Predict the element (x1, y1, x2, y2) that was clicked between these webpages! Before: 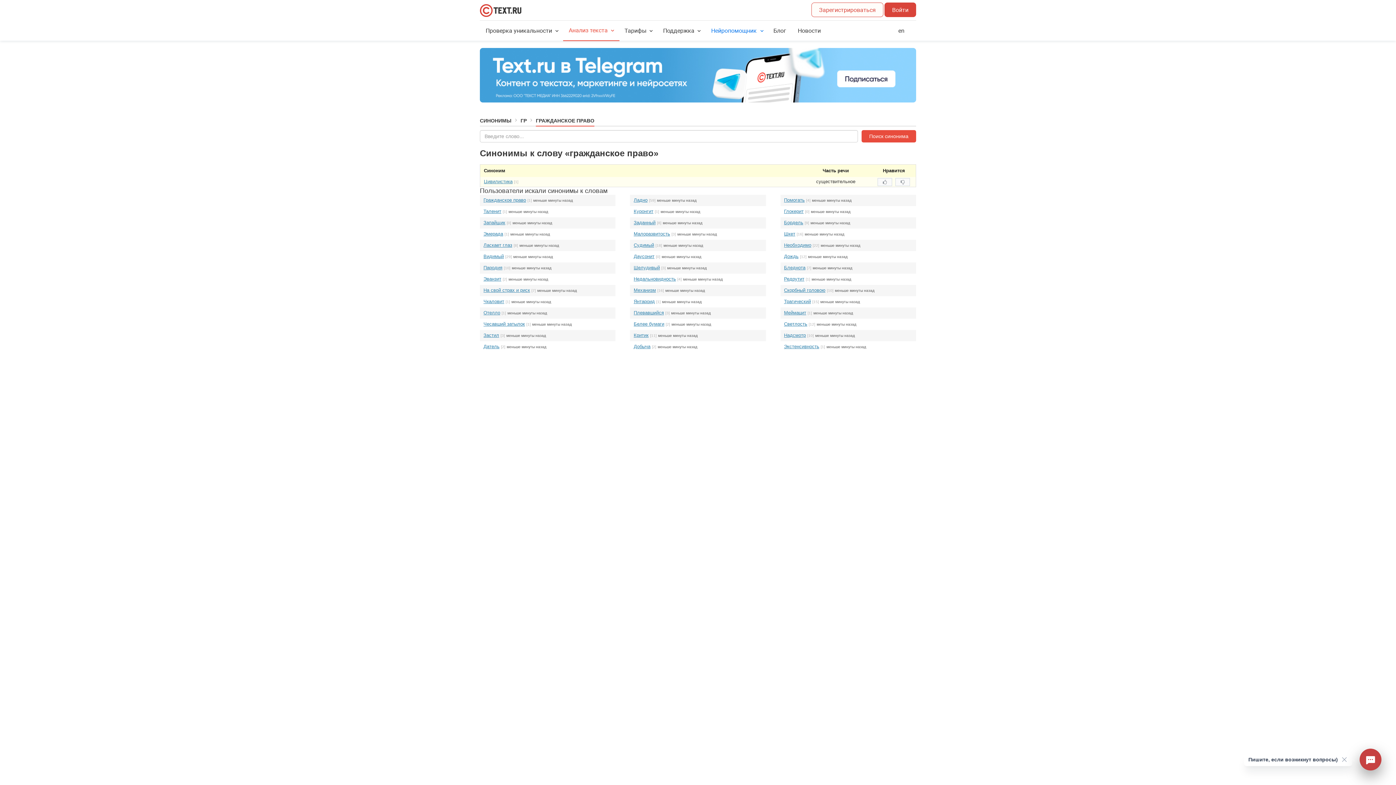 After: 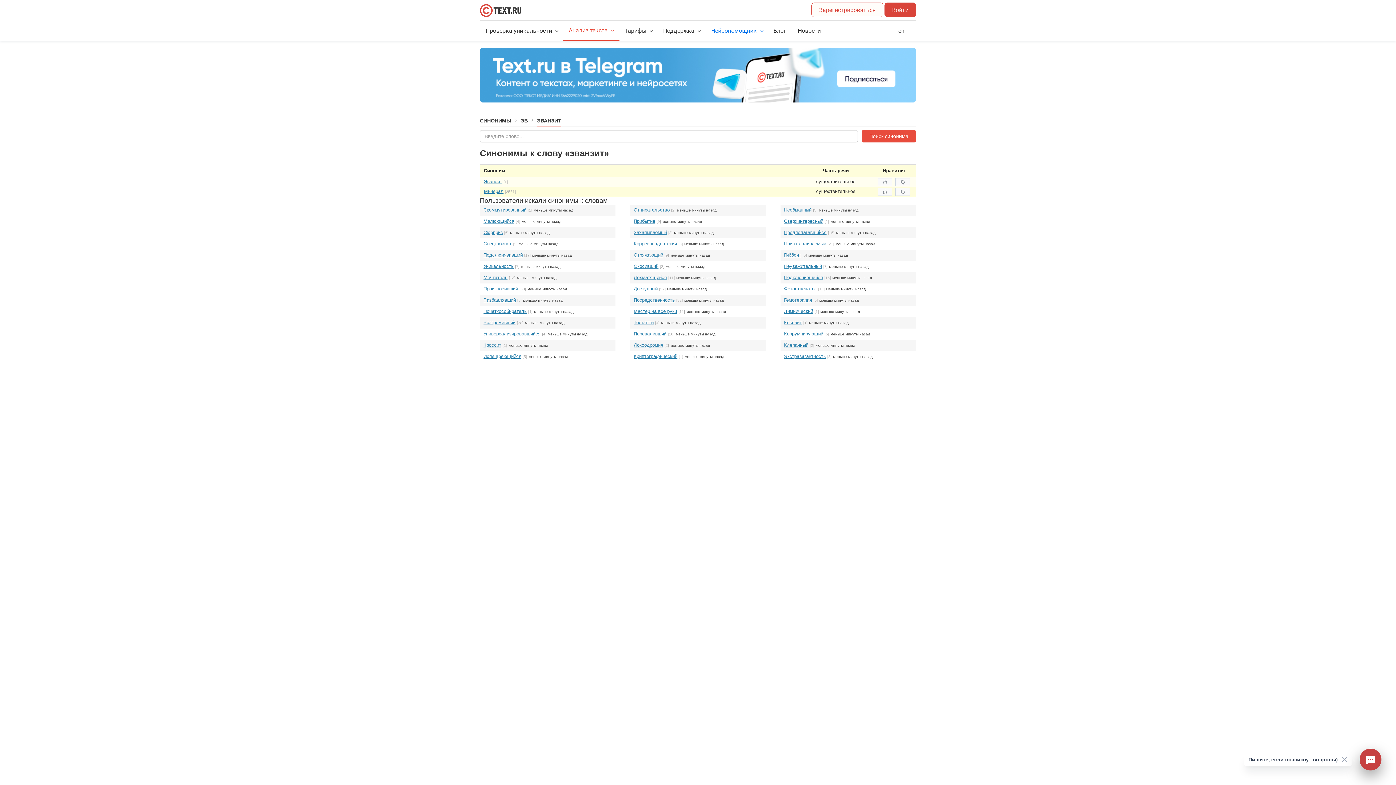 Action: label: Эванзит bbox: (483, 276, 501, 281)